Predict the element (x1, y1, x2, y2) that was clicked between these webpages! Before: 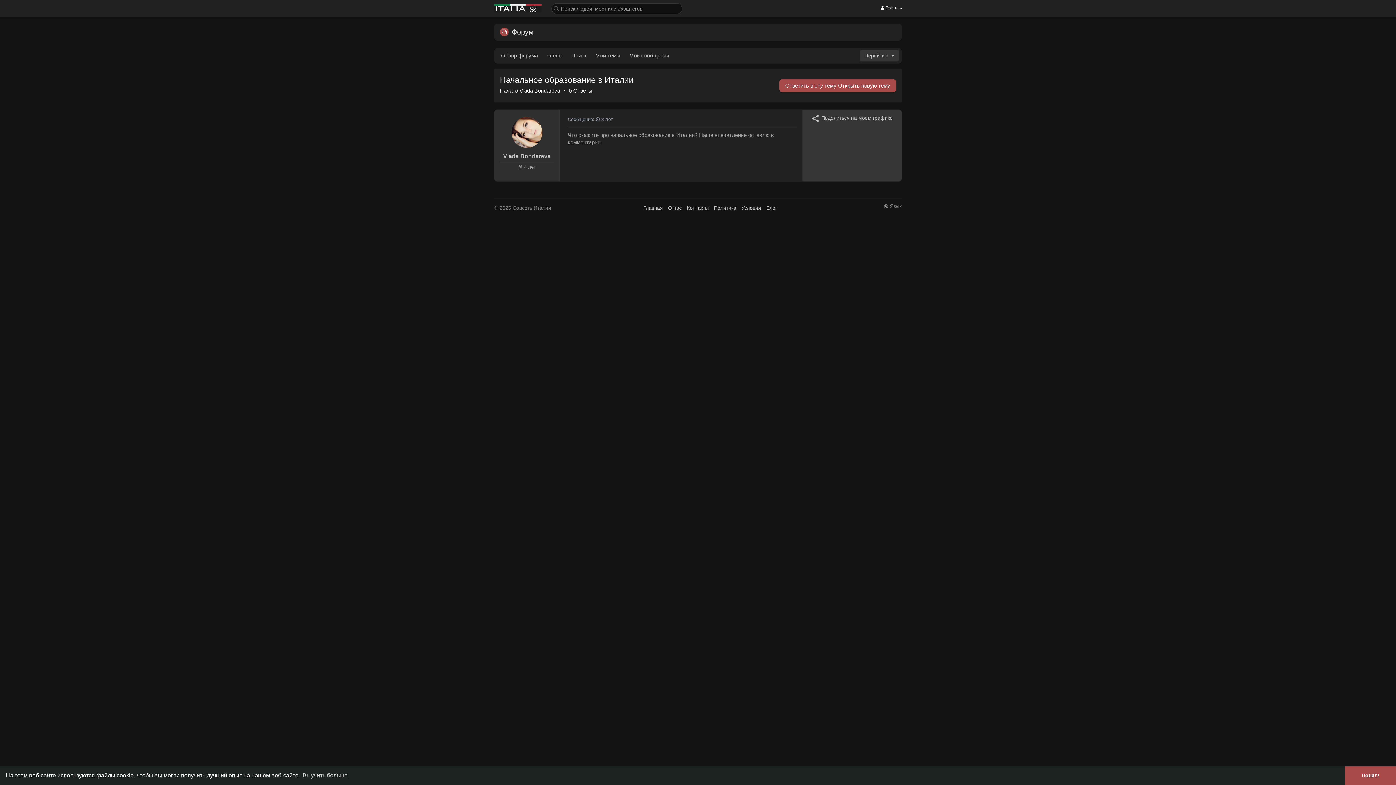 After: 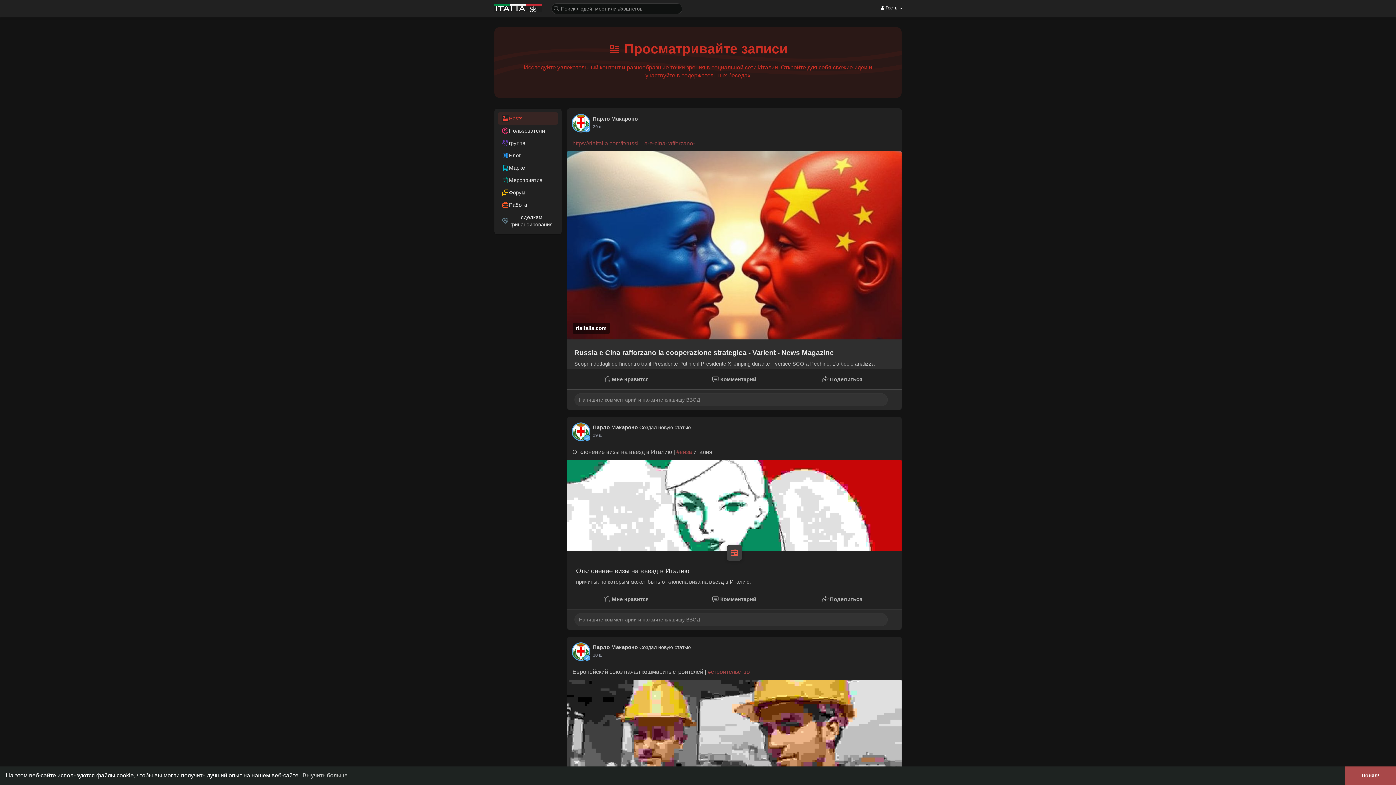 Action: label: Главная bbox: (643, 205, 663, 210)